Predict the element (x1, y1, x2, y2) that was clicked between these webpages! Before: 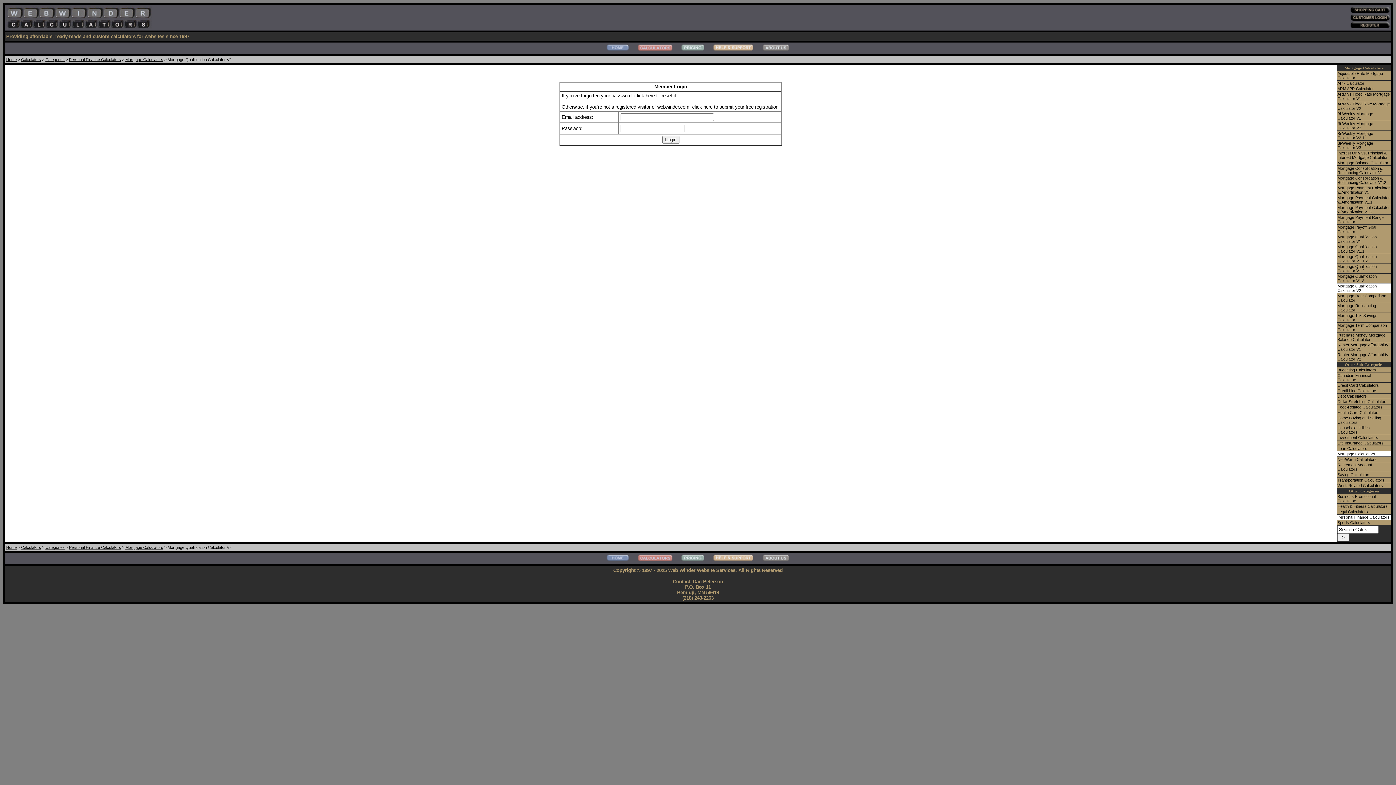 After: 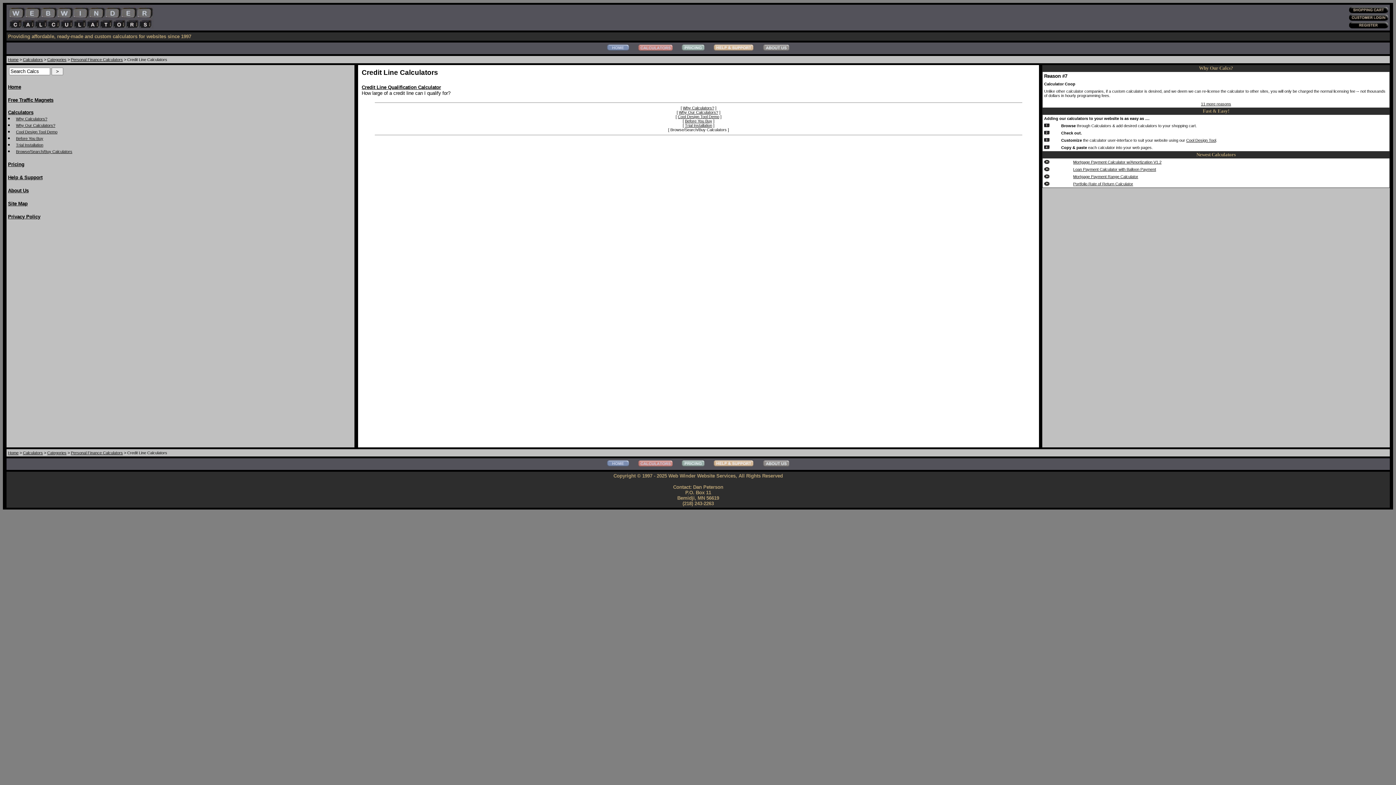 Action: label: Credit Line Calculators bbox: (1337, 388, 1377, 393)